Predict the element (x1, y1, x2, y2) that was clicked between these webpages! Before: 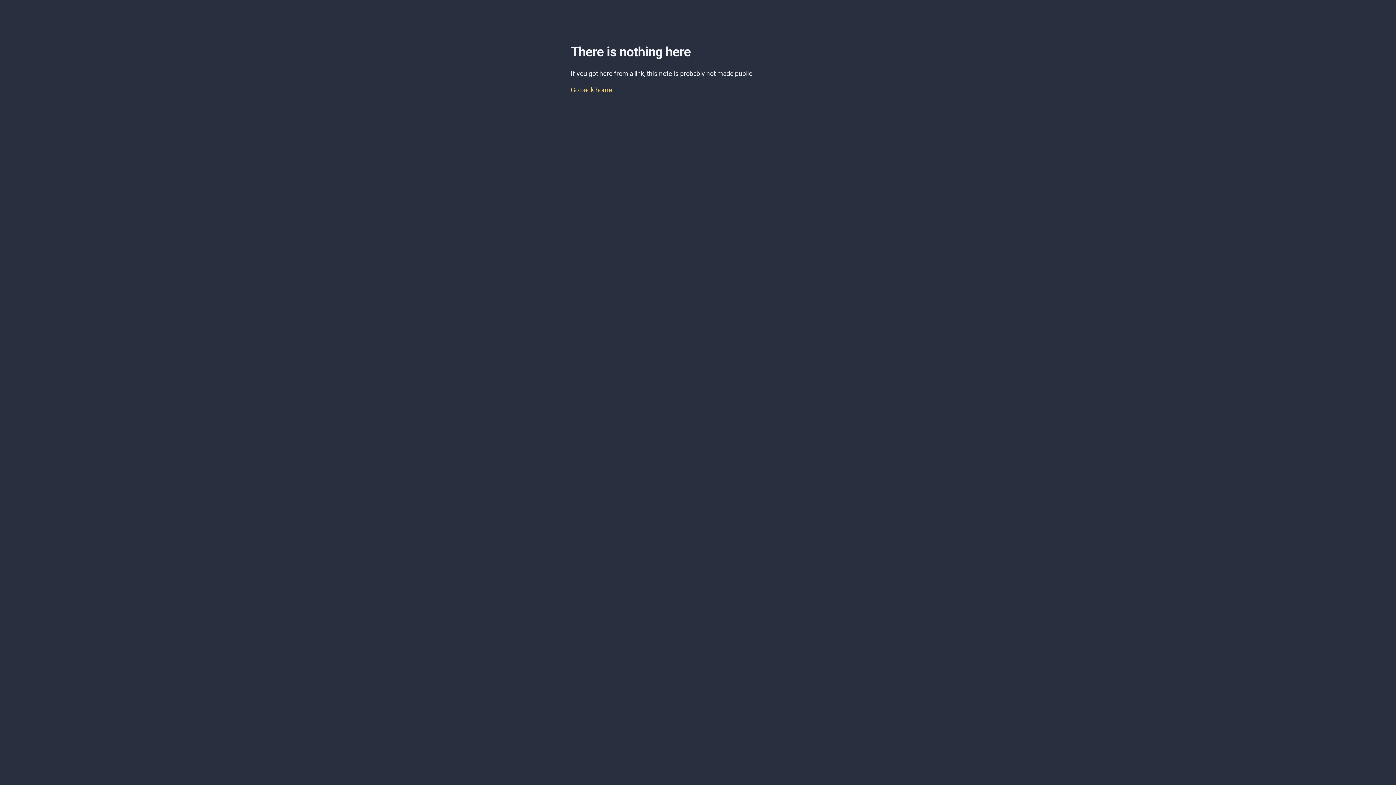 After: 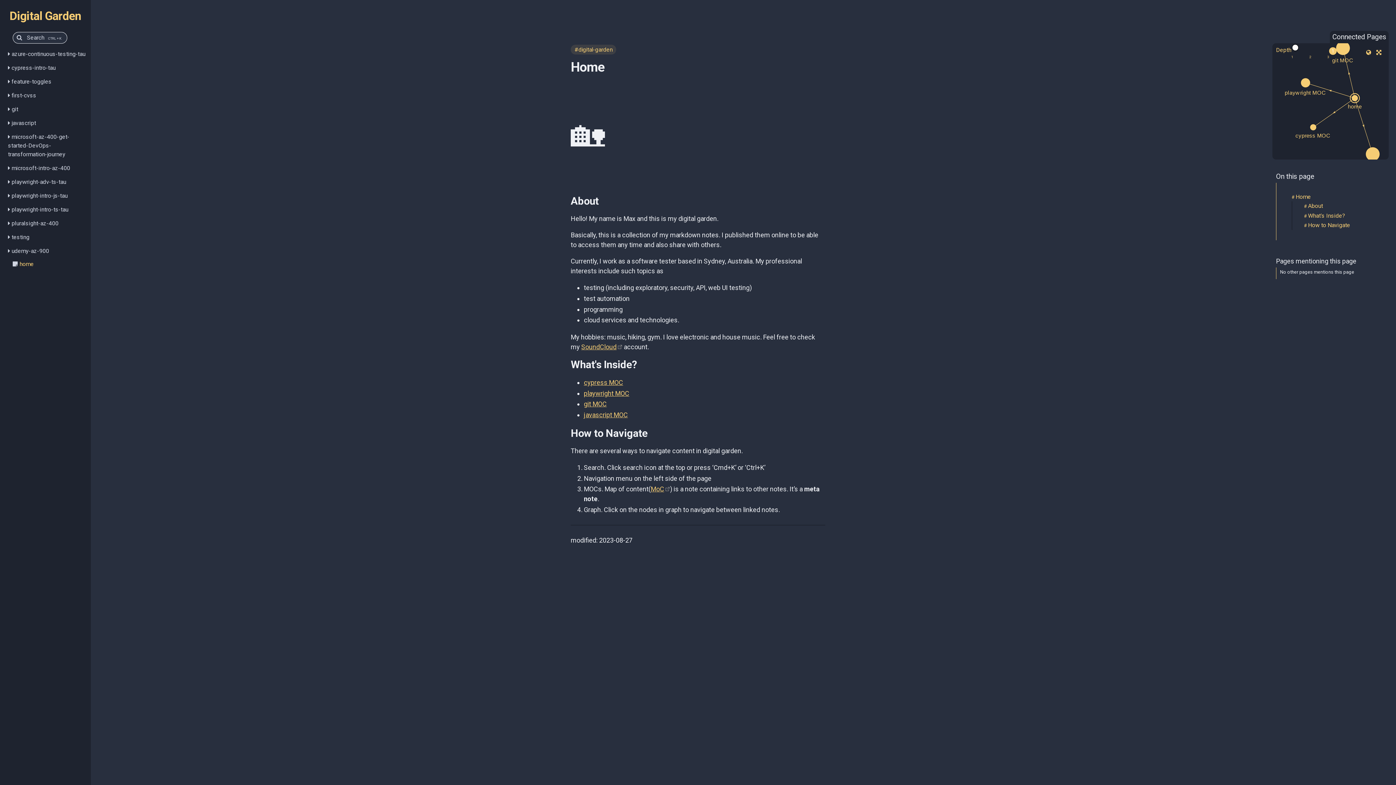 Action: bbox: (570, 86, 612, 93) label: Go back home